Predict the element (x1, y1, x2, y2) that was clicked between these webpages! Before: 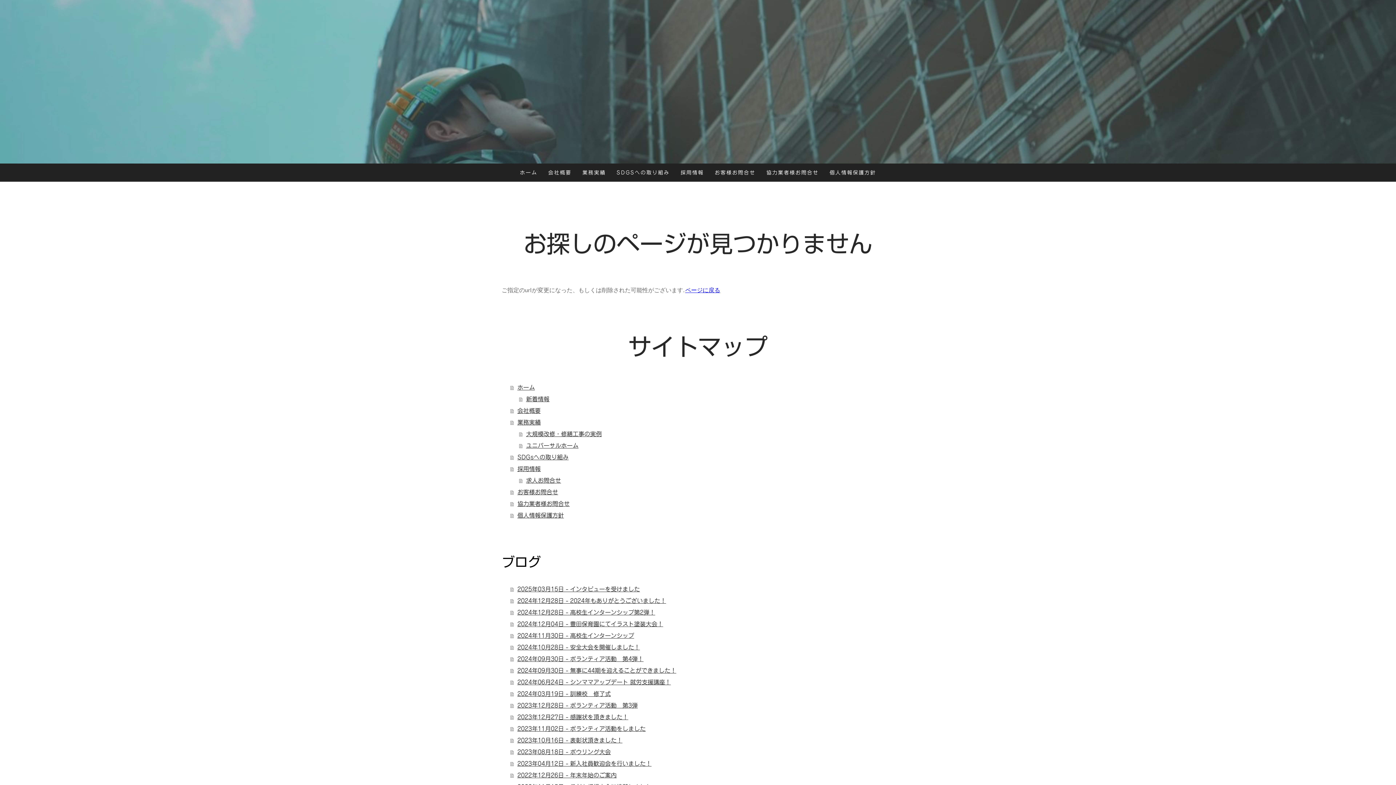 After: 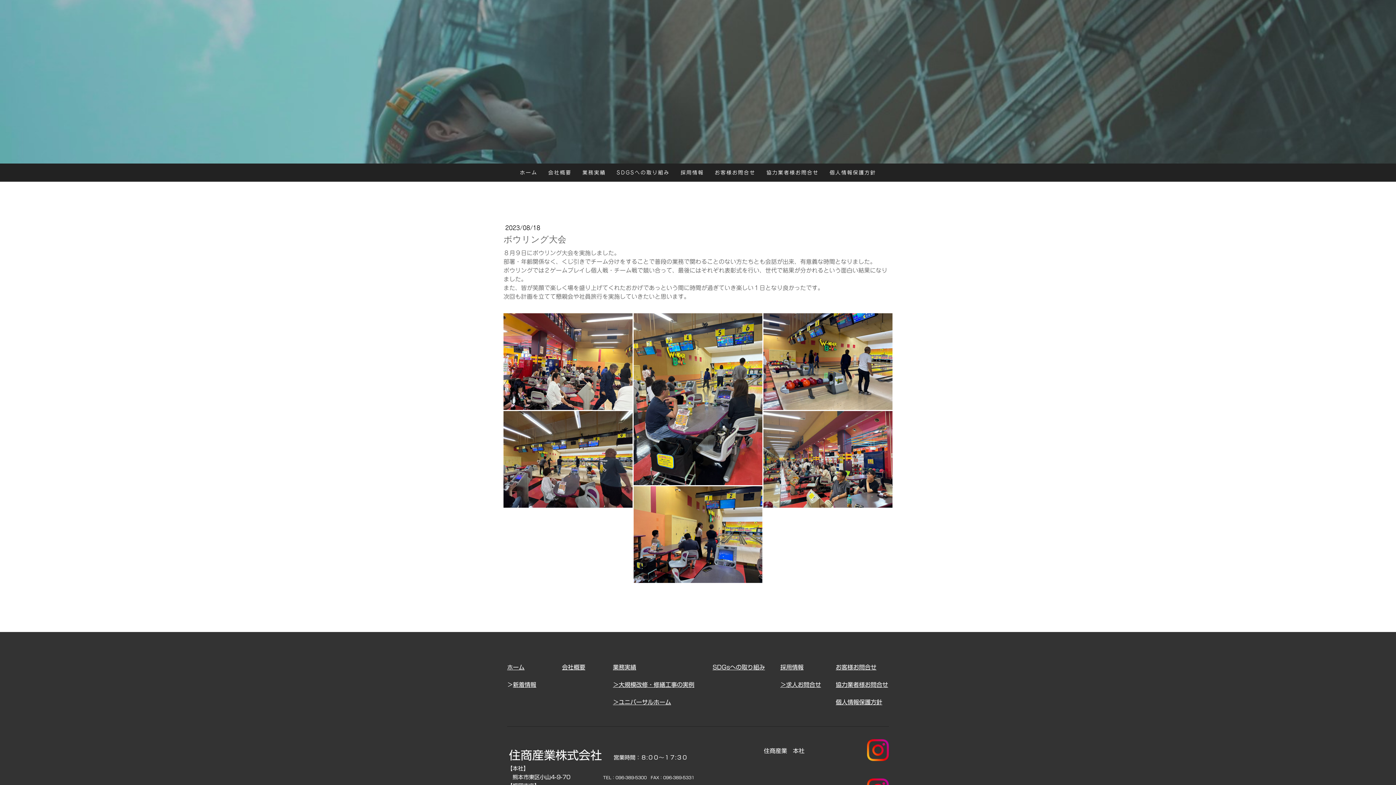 Action: label: 2023年08月18日 - ボウリング大会 bbox: (510, 746, 894, 758)